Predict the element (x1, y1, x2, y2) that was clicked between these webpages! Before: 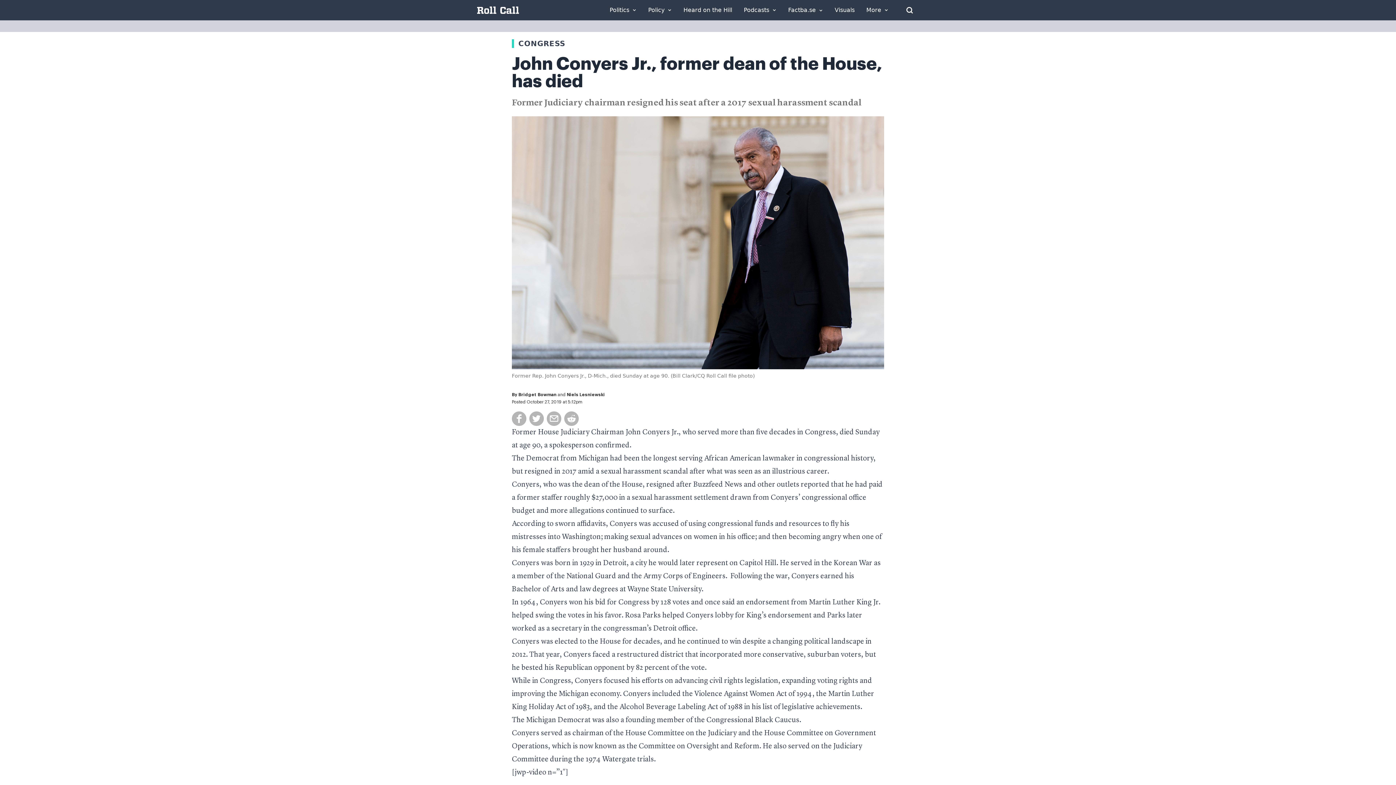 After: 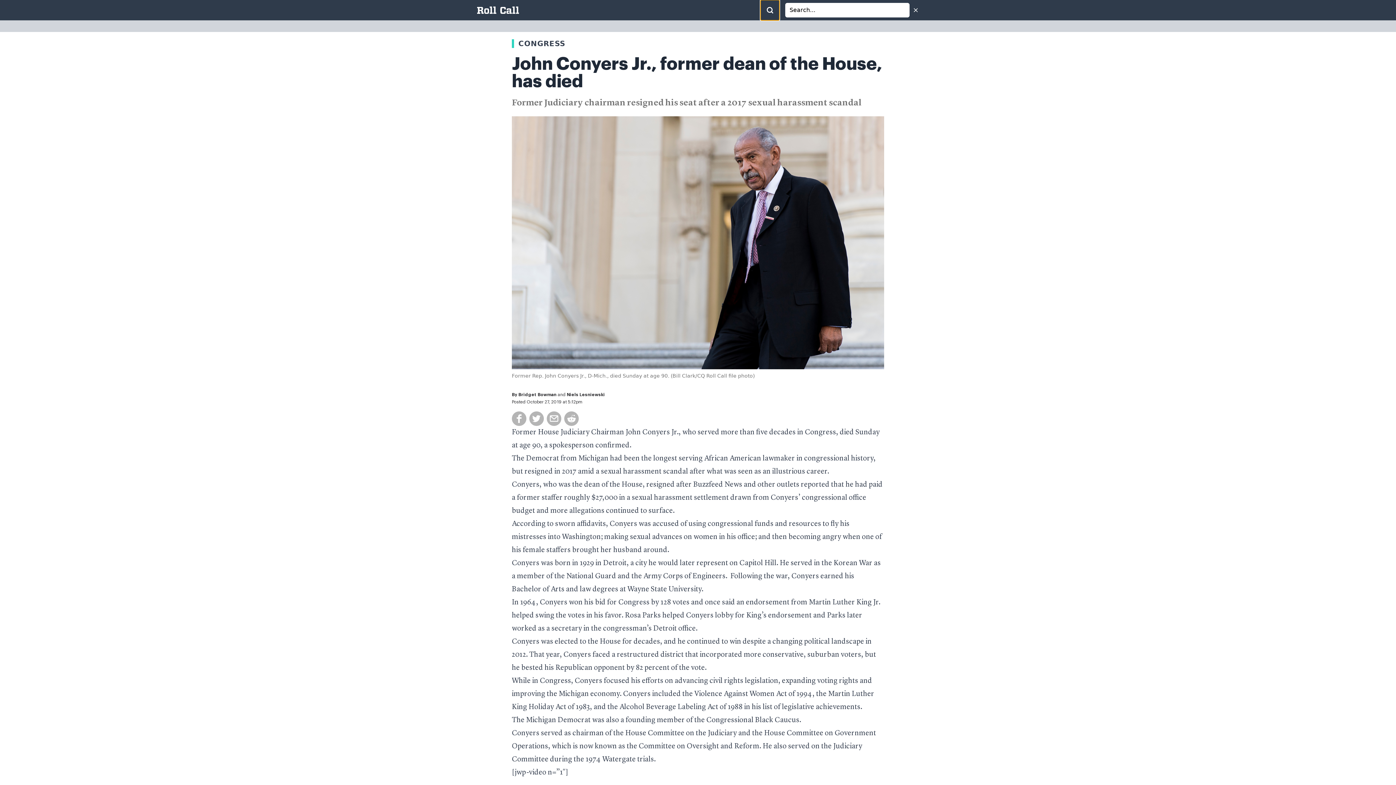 Action: bbox: (900, 1, 919, 19) label: Open Search